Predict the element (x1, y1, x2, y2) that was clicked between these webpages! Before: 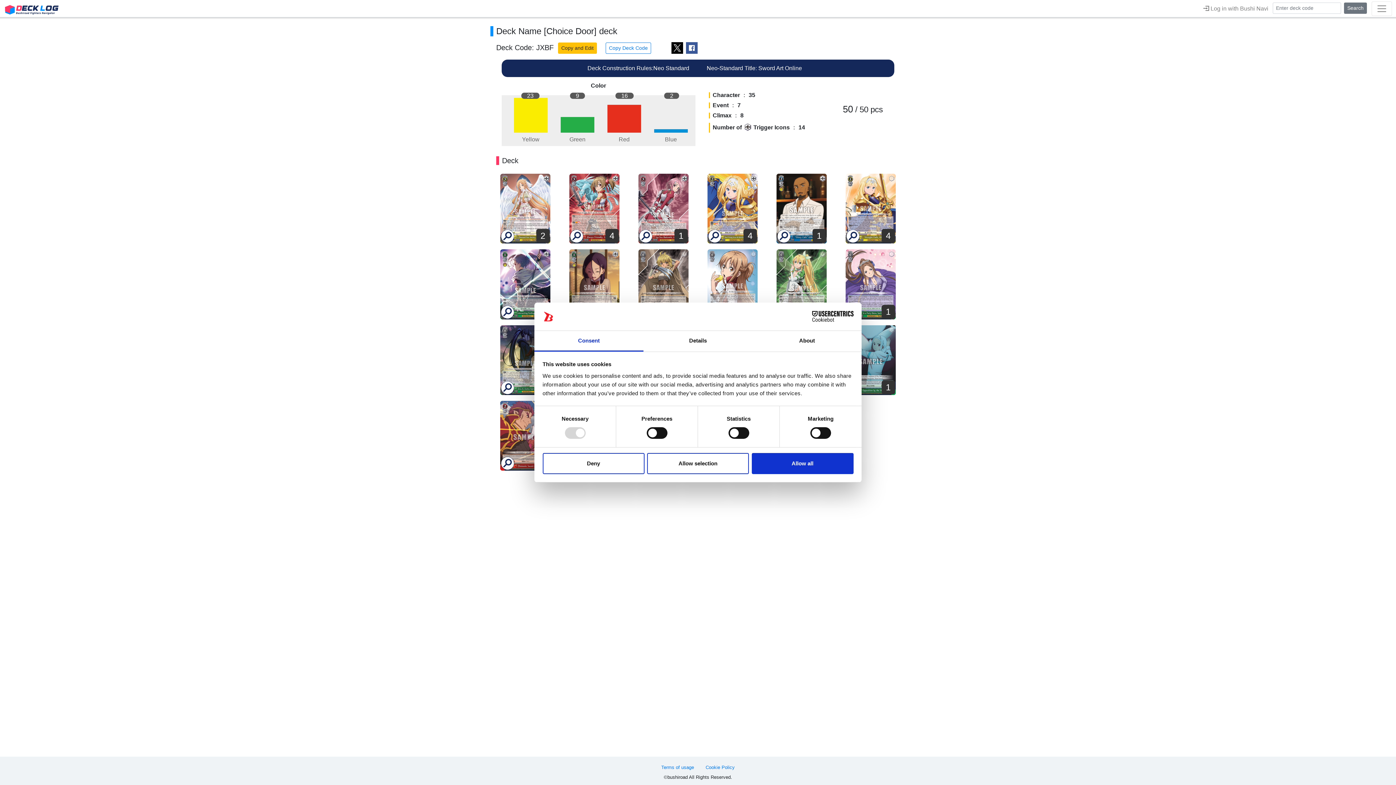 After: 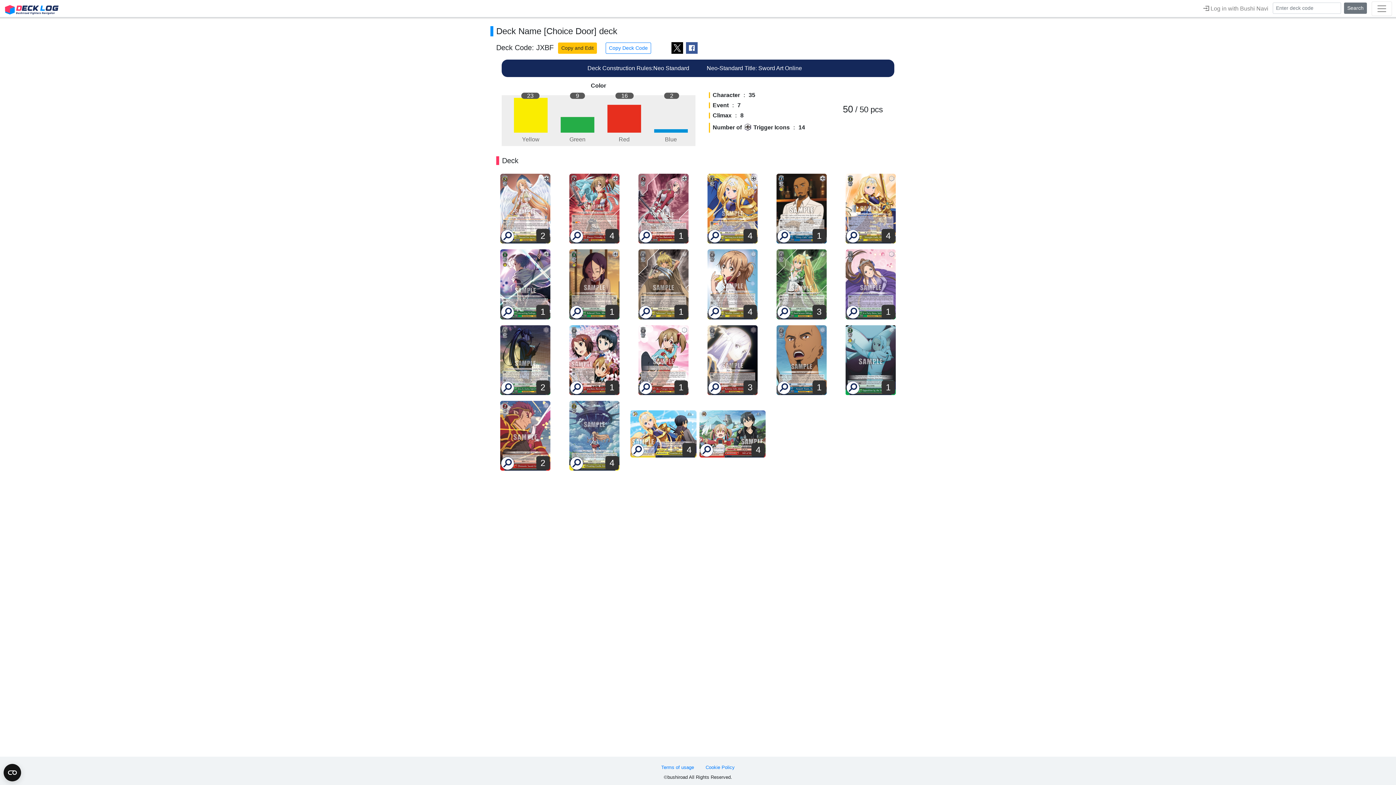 Action: label: Deny bbox: (542, 453, 644, 474)